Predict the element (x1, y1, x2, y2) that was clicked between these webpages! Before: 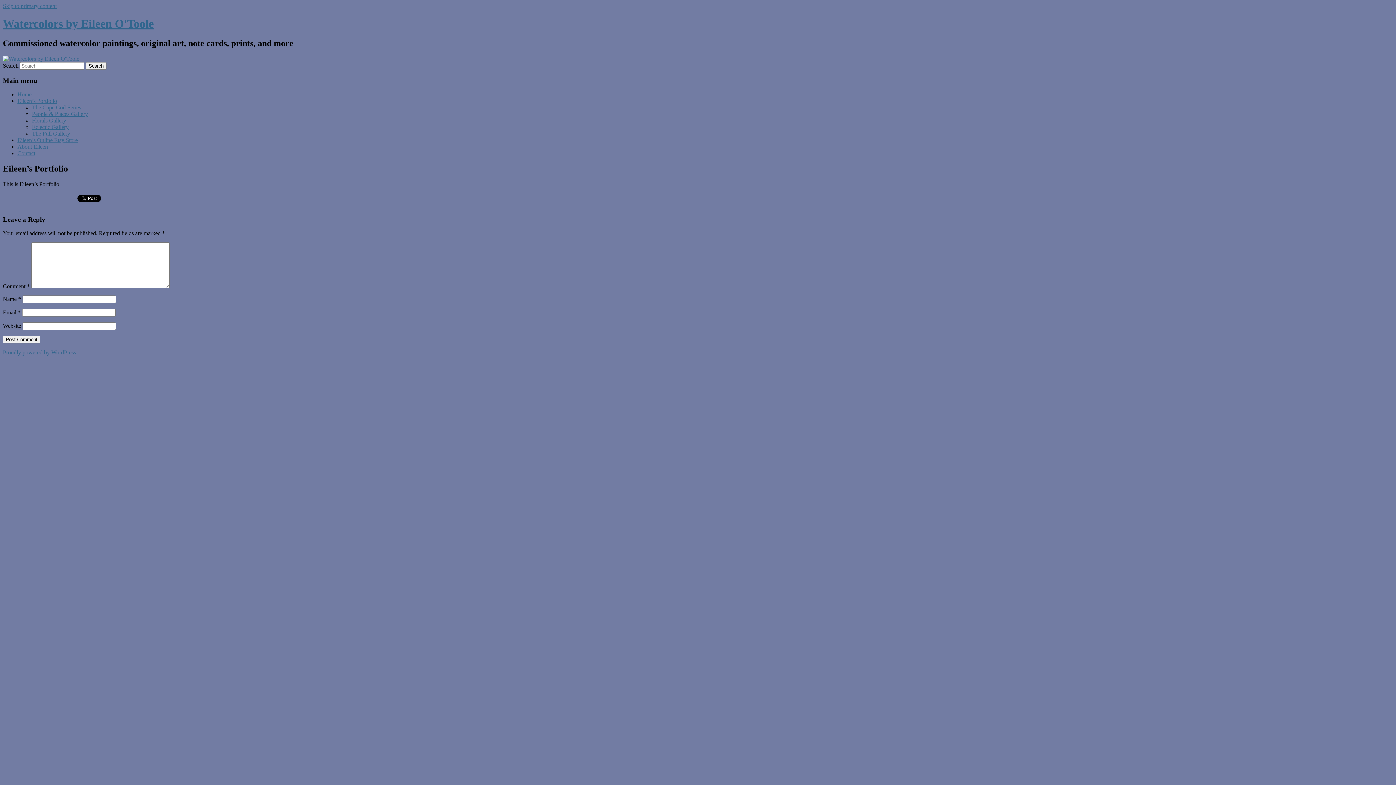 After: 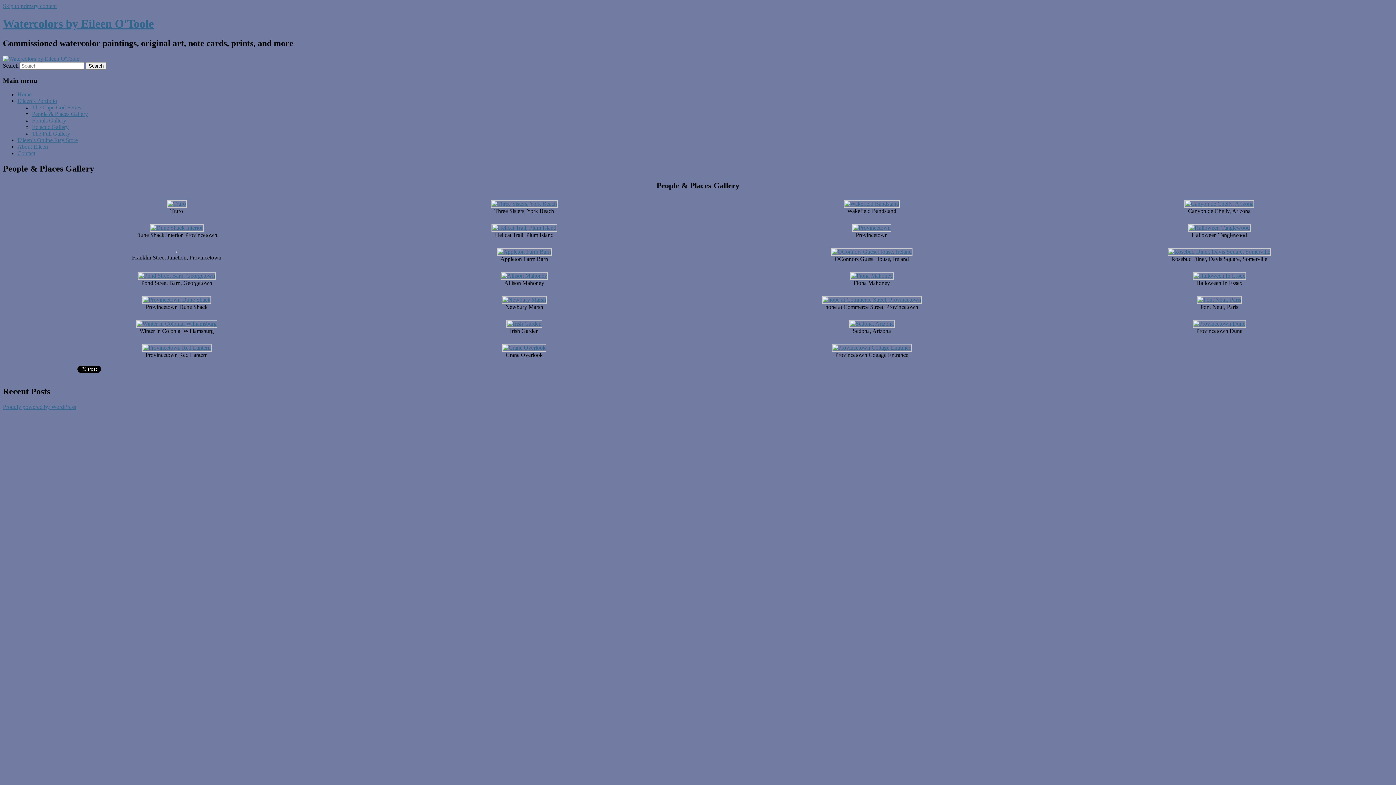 Action: label: People & Places Gallery bbox: (32, 110, 88, 117)